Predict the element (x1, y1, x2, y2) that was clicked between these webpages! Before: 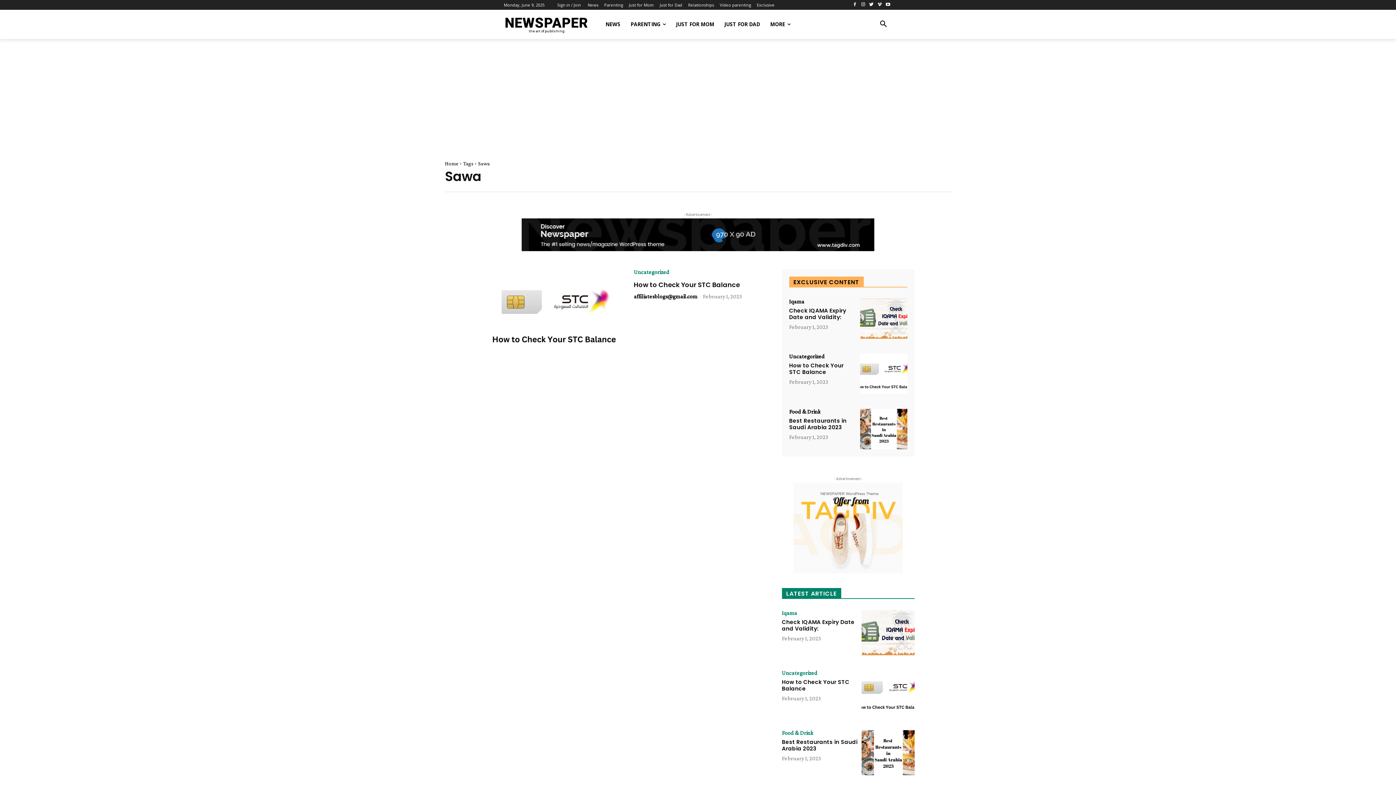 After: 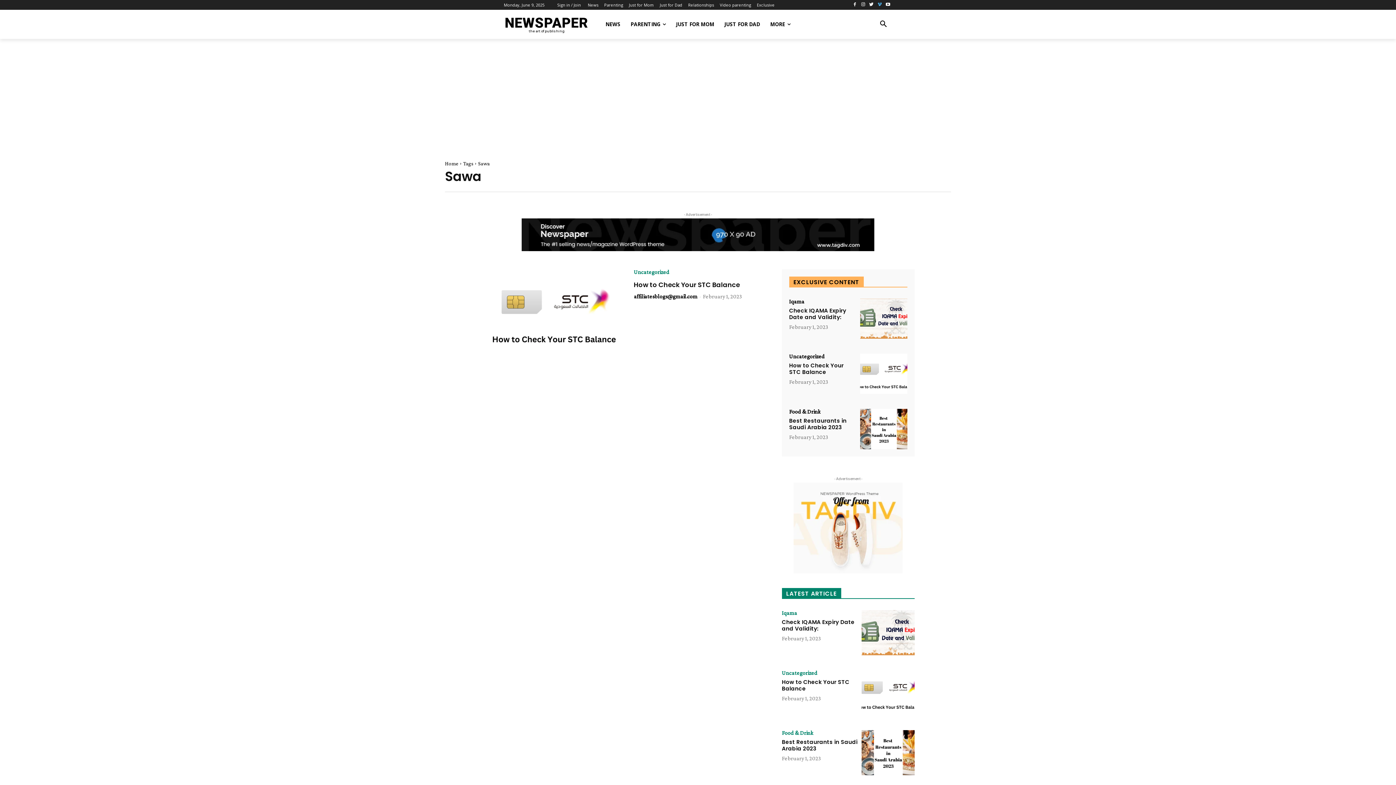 Action: bbox: (875, 0, 884, 9)